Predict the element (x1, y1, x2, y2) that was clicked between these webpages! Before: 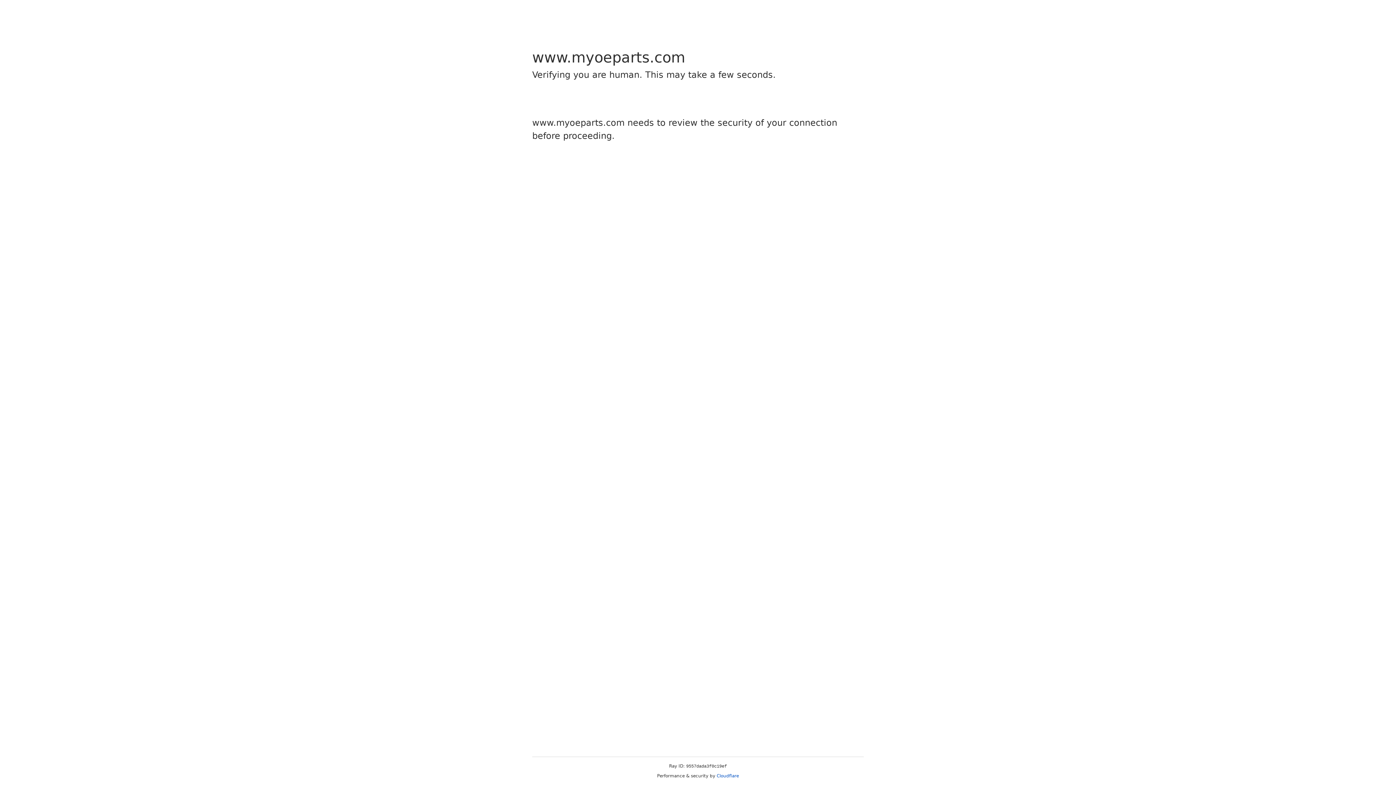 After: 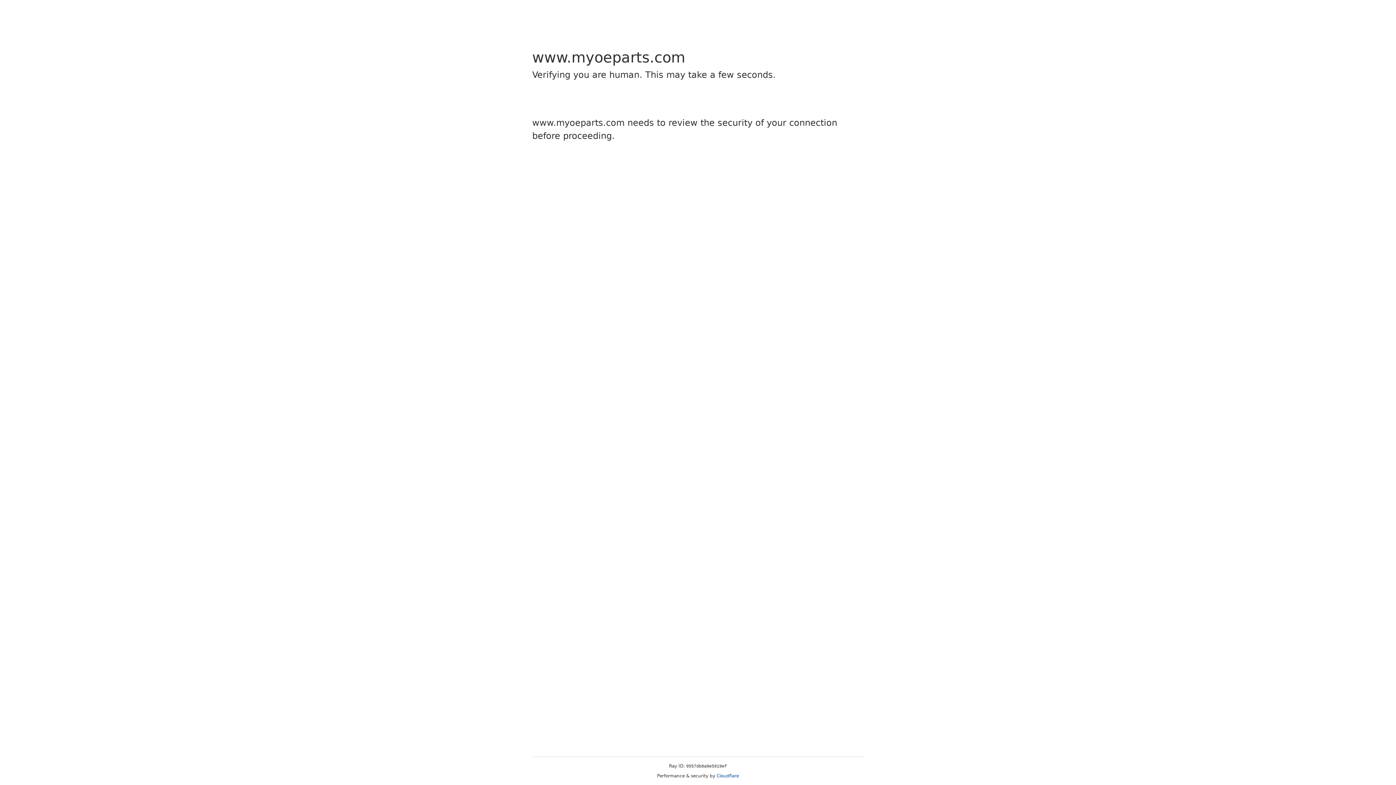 Action: bbox: (716, 773, 739, 778) label: Cloudflare